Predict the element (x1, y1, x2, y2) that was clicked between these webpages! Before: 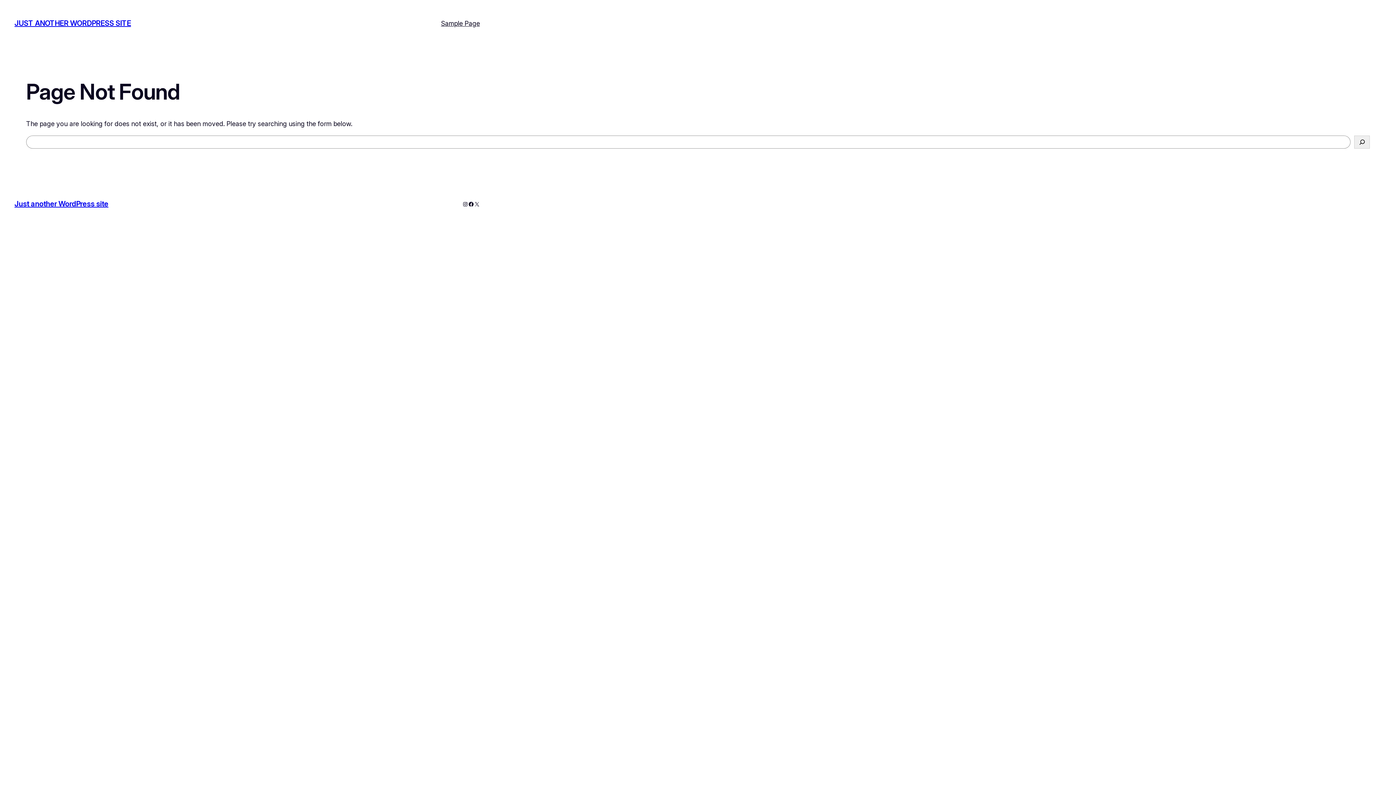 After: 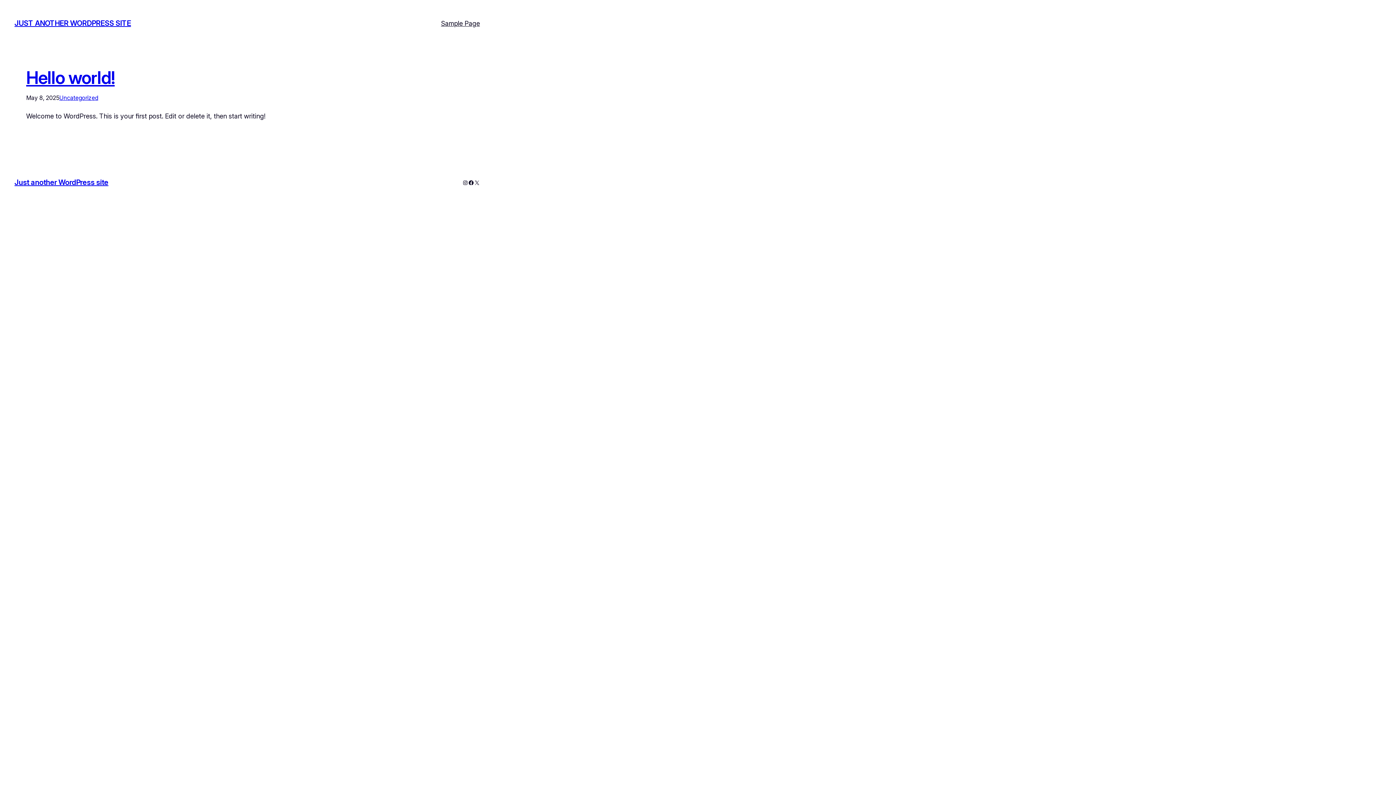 Action: label: Just another WordPress site bbox: (14, 199, 108, 208)